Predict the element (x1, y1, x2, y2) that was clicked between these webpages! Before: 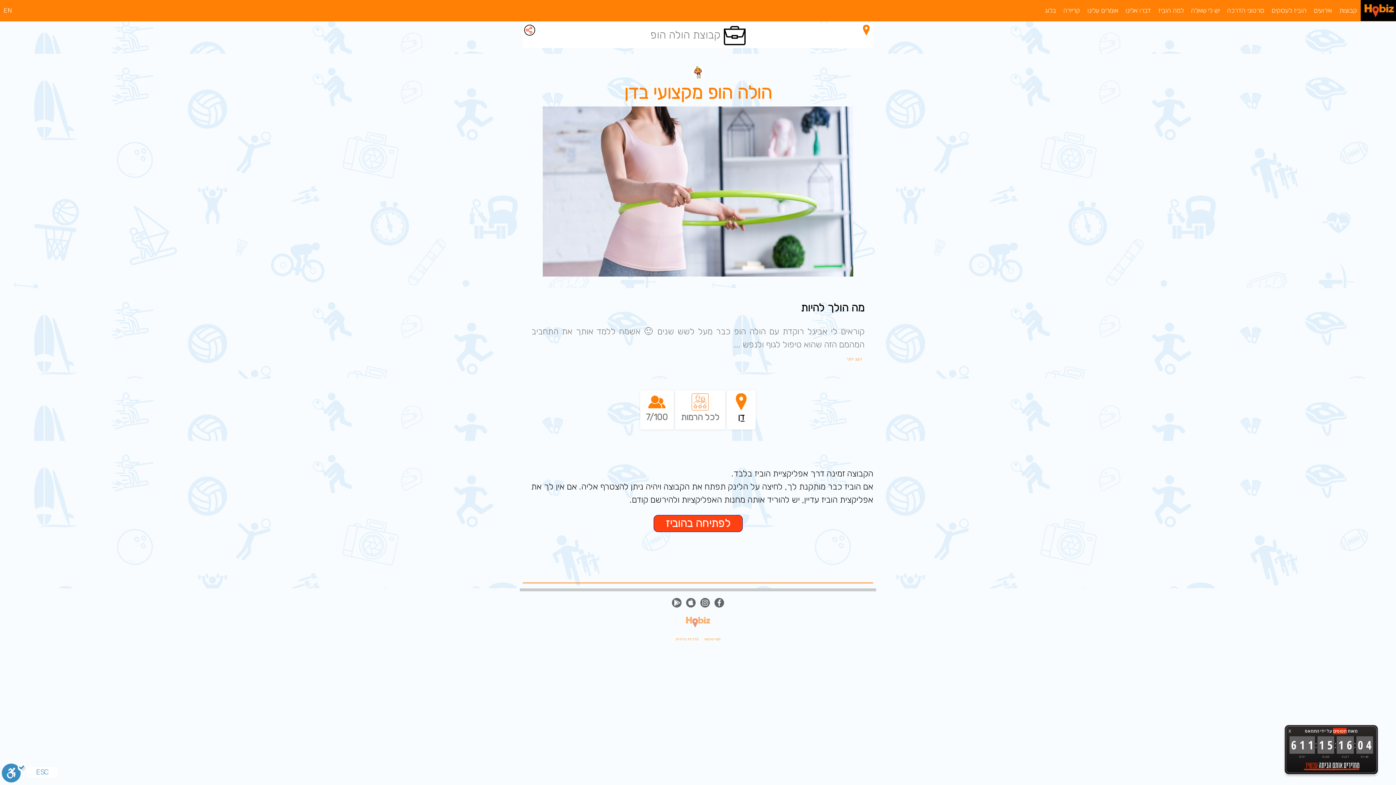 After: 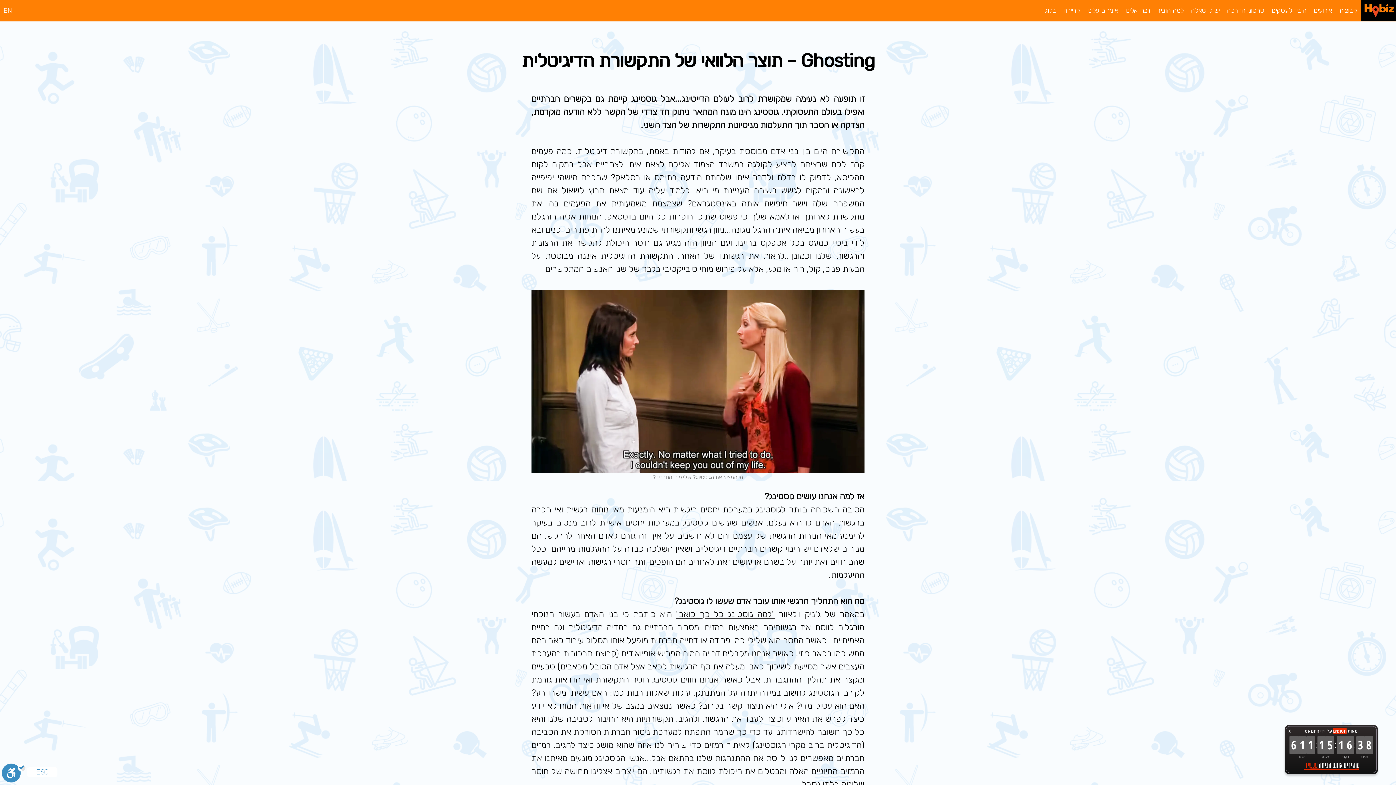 Action: label: בלוג bbox: (1041, 0, 1060, 21)